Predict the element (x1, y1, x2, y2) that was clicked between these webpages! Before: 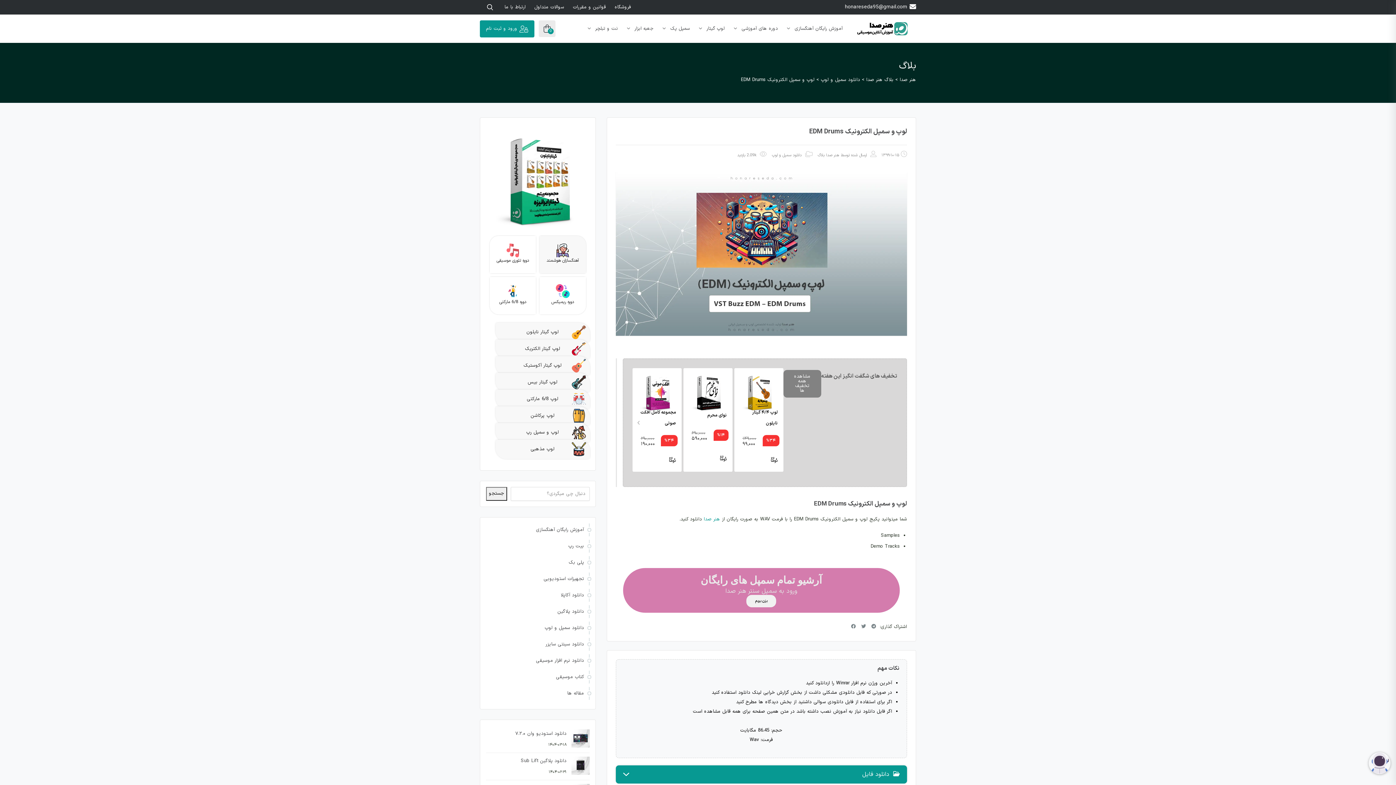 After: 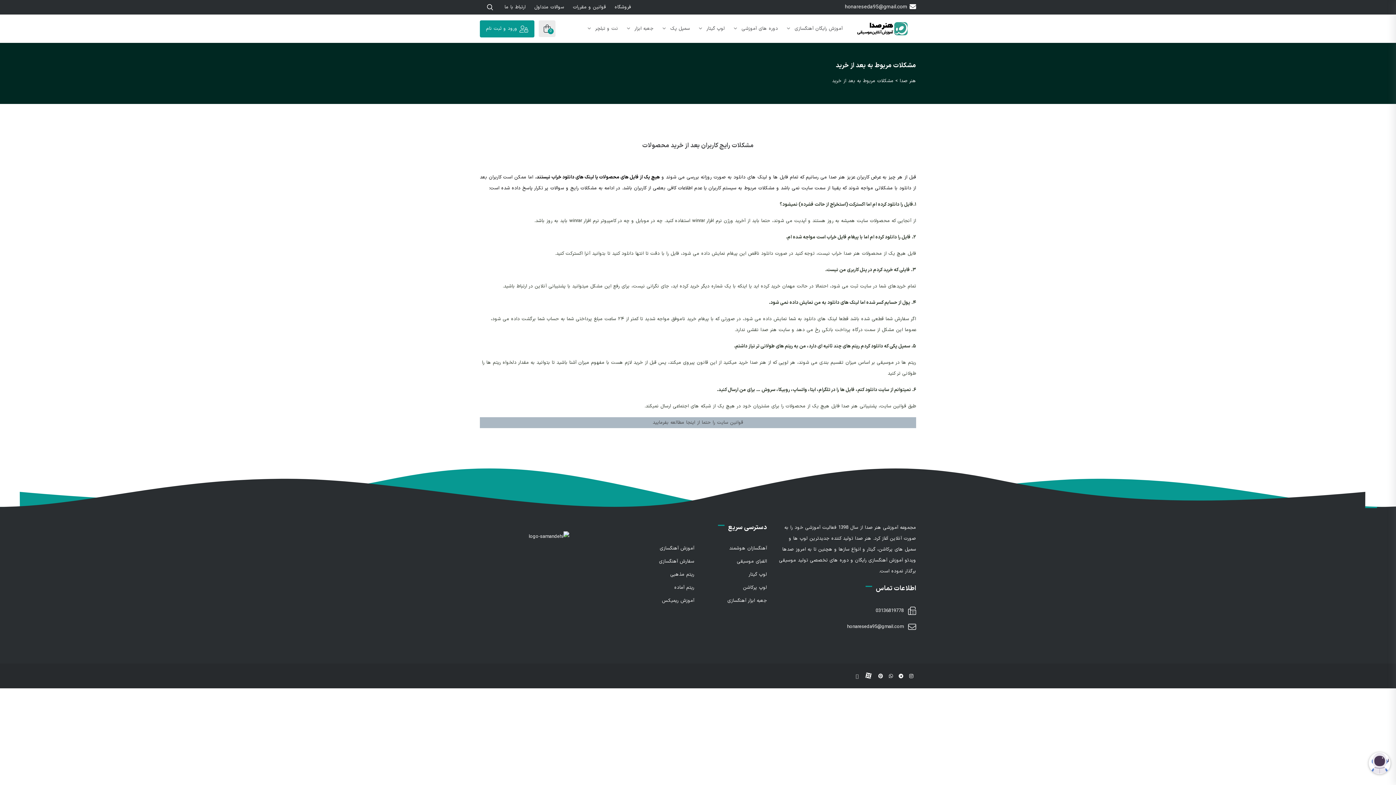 Action: label: سوالات متداول bbox: (530, 3, 568, 10)